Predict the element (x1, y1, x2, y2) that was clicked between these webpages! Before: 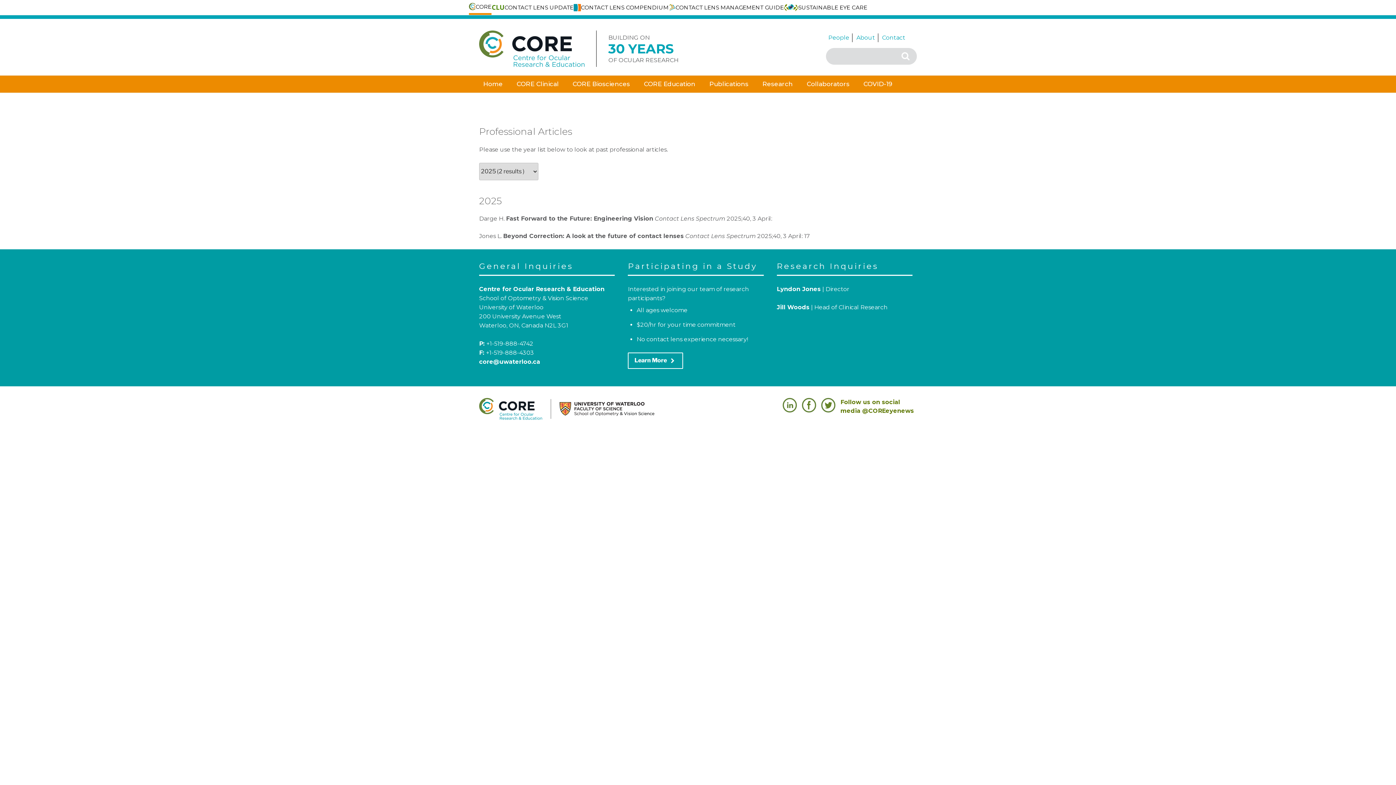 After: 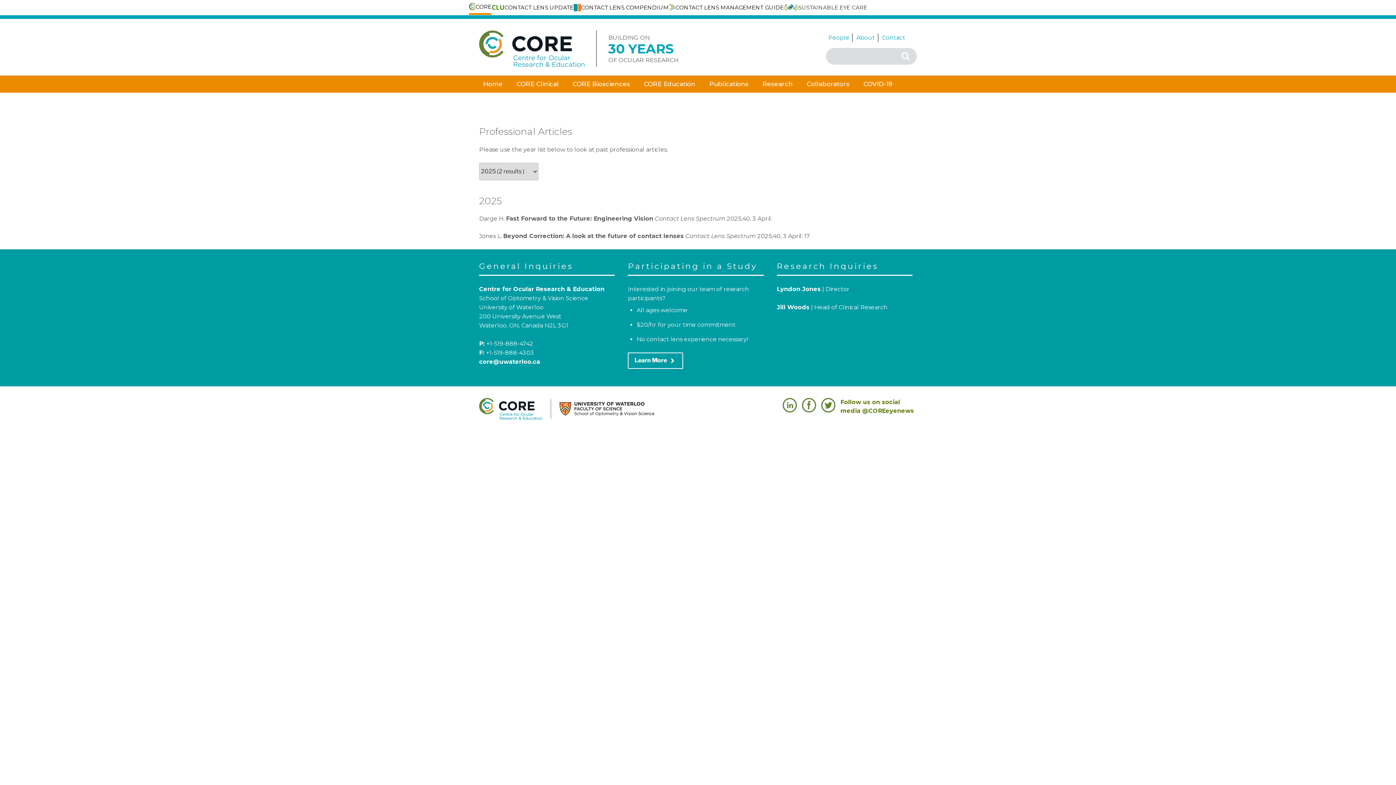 Action: label: SUSTAINABLE EYE CARE bbox: (784, 0, 867, 14)